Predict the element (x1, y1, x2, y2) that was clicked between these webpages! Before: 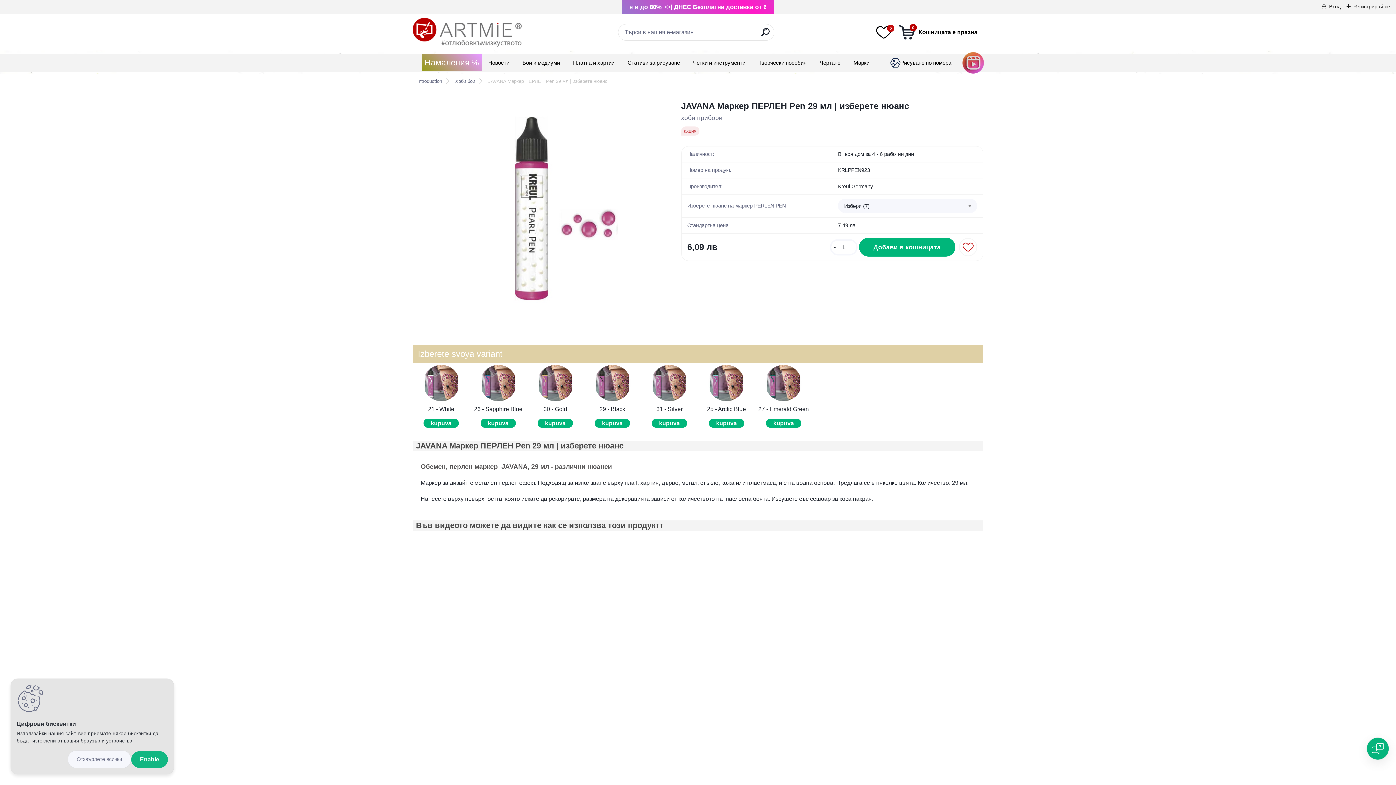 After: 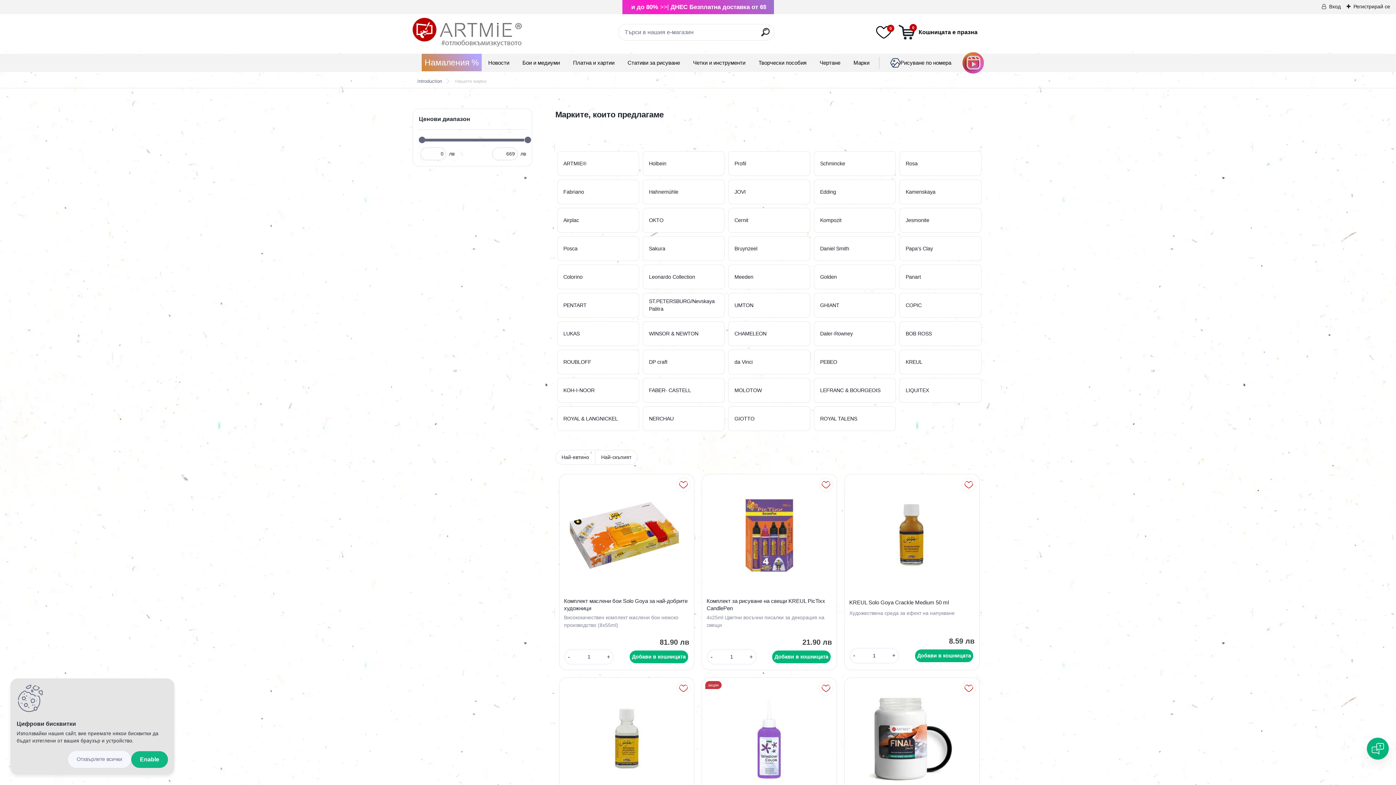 Action: bbox: (853, 58, 869, 66) label: Mарки